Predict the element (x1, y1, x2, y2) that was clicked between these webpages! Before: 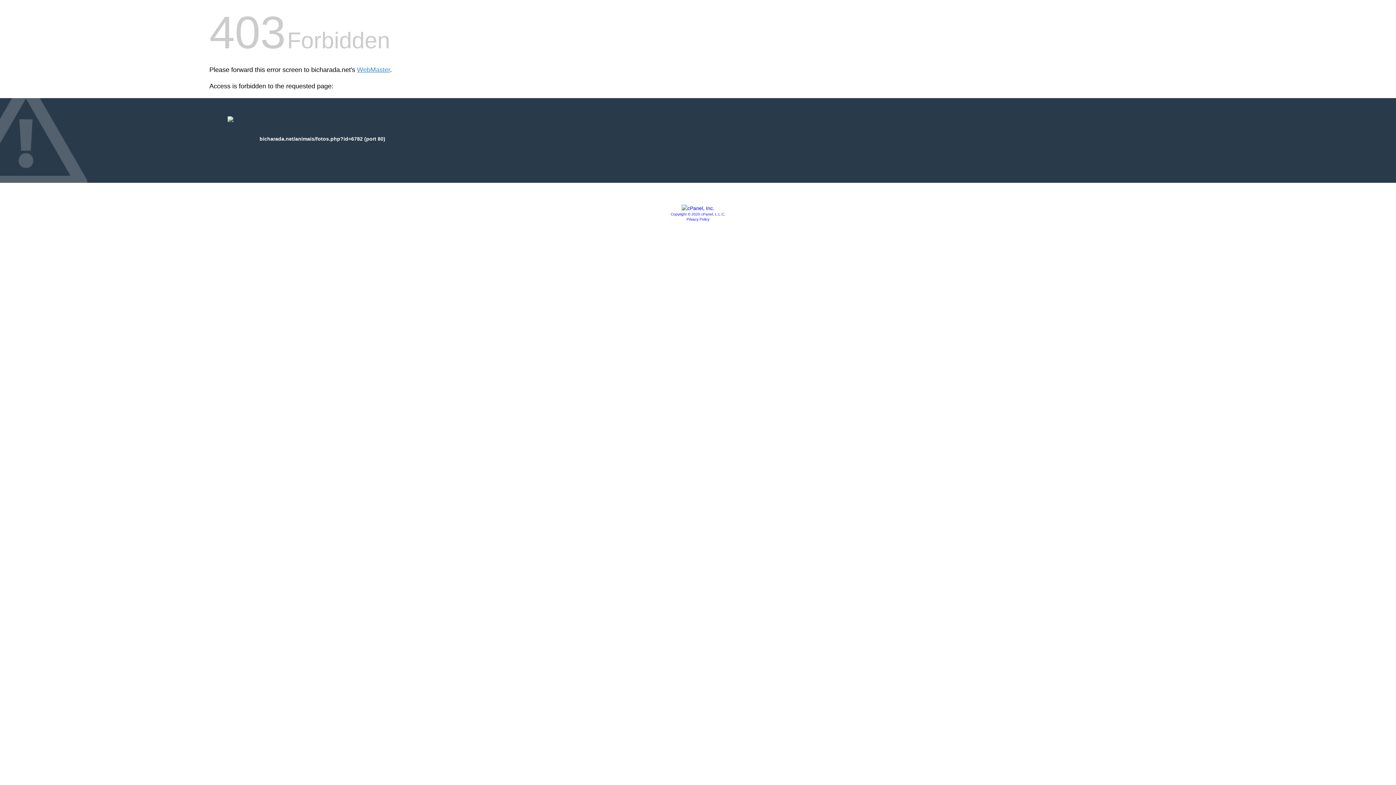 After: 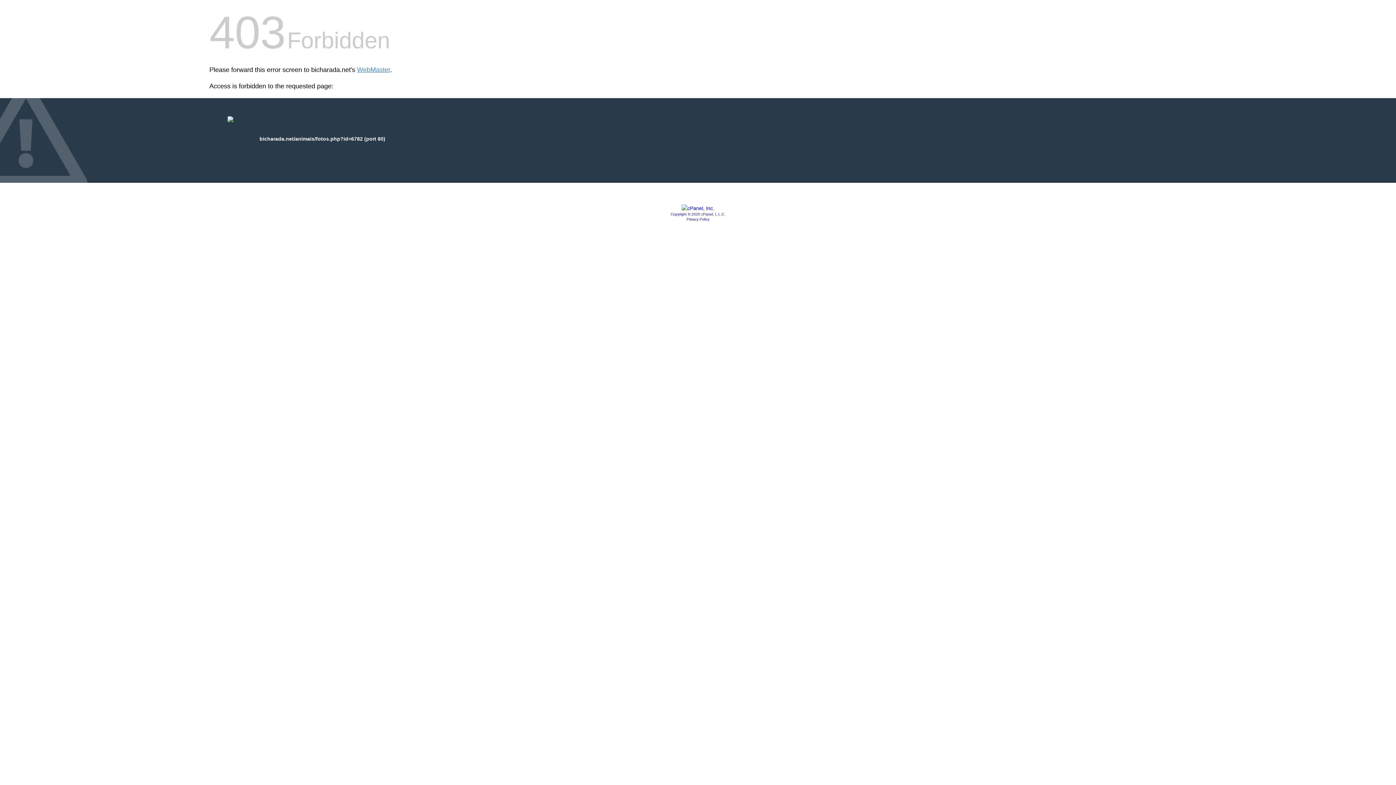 Action: label: Privacy Policy bbox: (686, 217, 709, 221)